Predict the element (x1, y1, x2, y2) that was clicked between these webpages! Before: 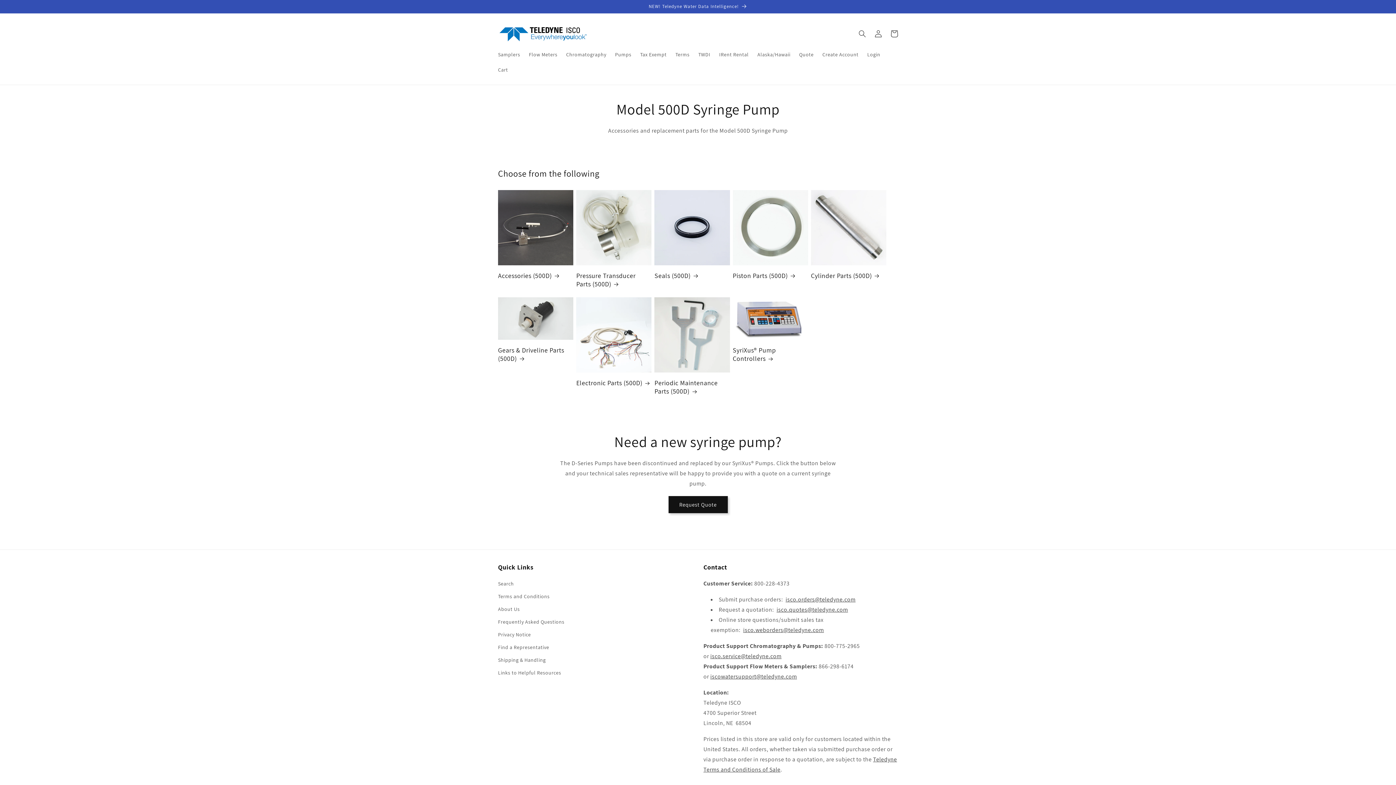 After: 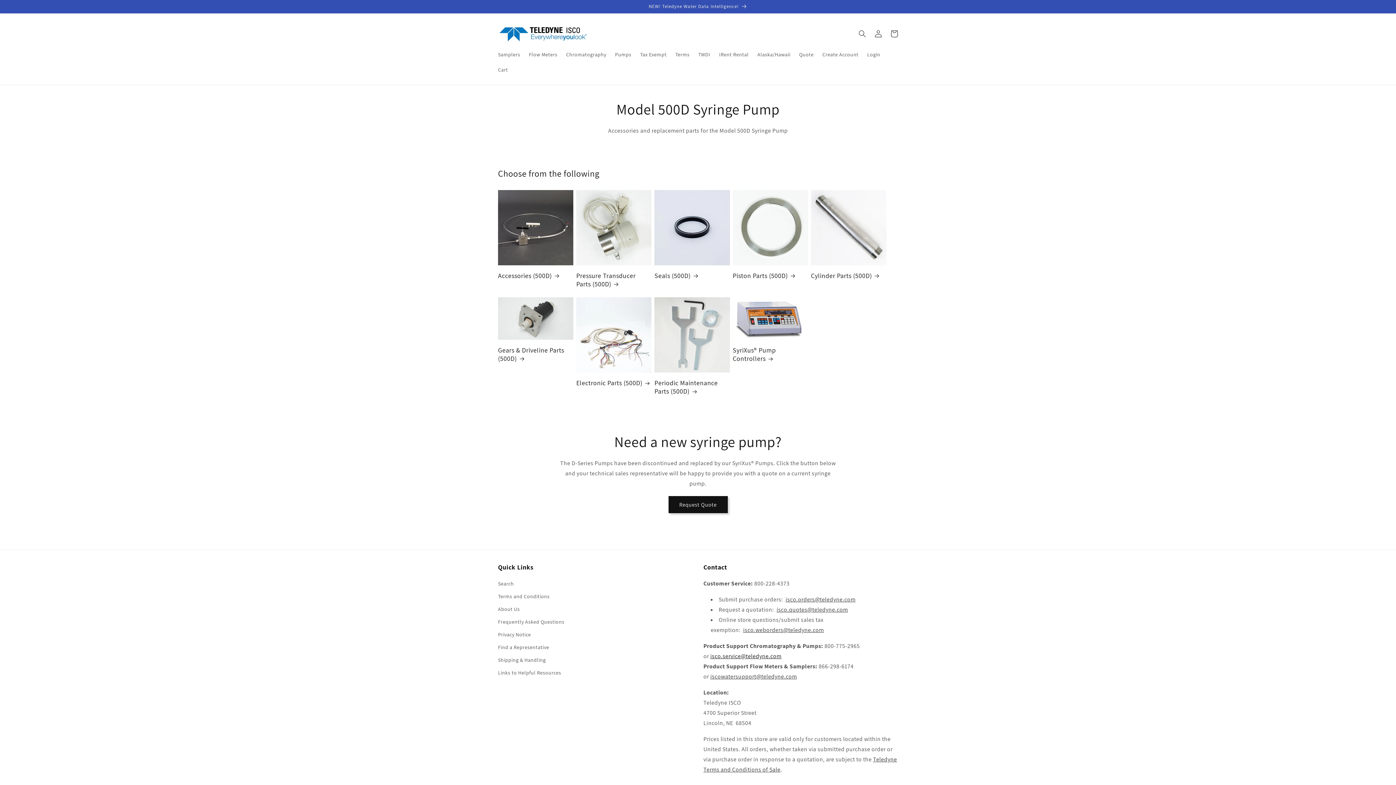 Action: label: isco.service@teledyne.com bbox: (710, 652, 781, 660)